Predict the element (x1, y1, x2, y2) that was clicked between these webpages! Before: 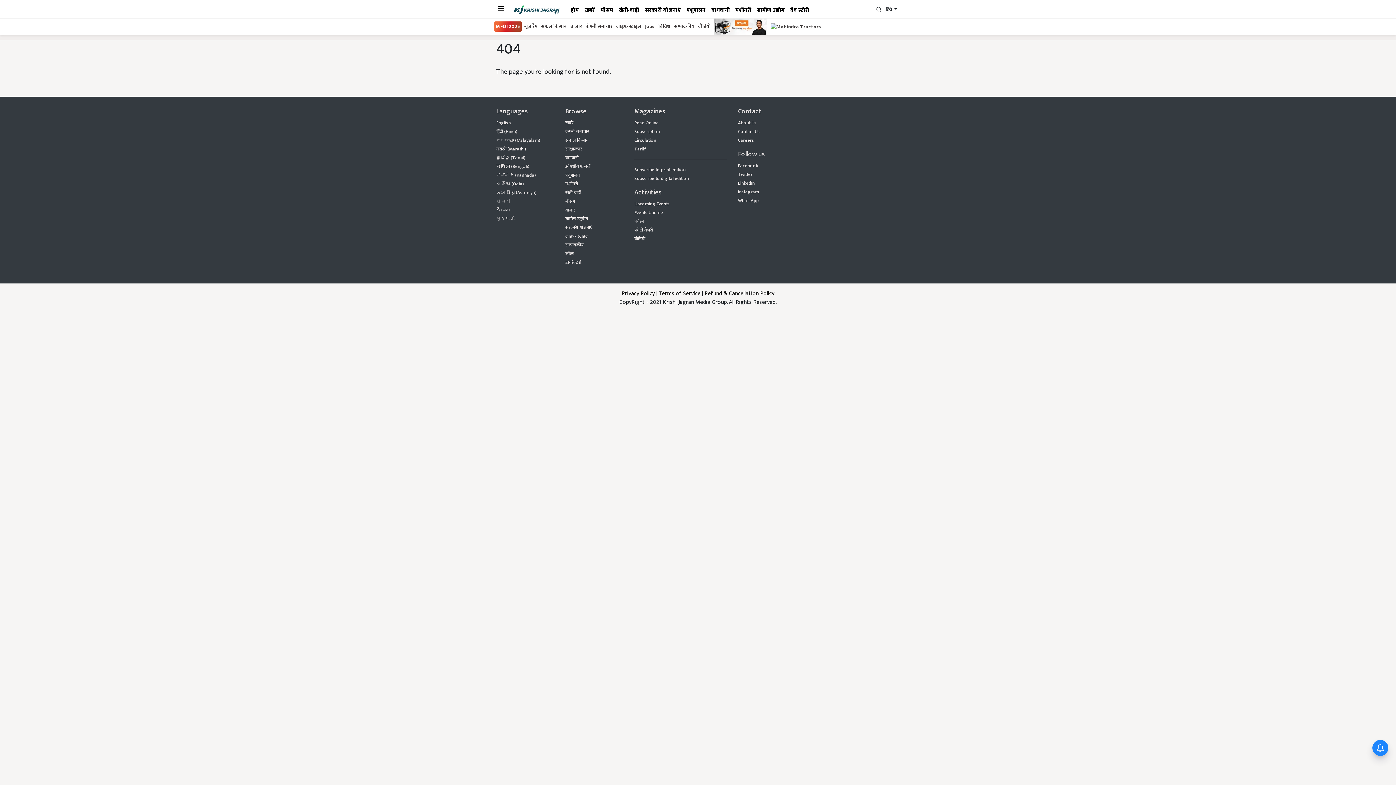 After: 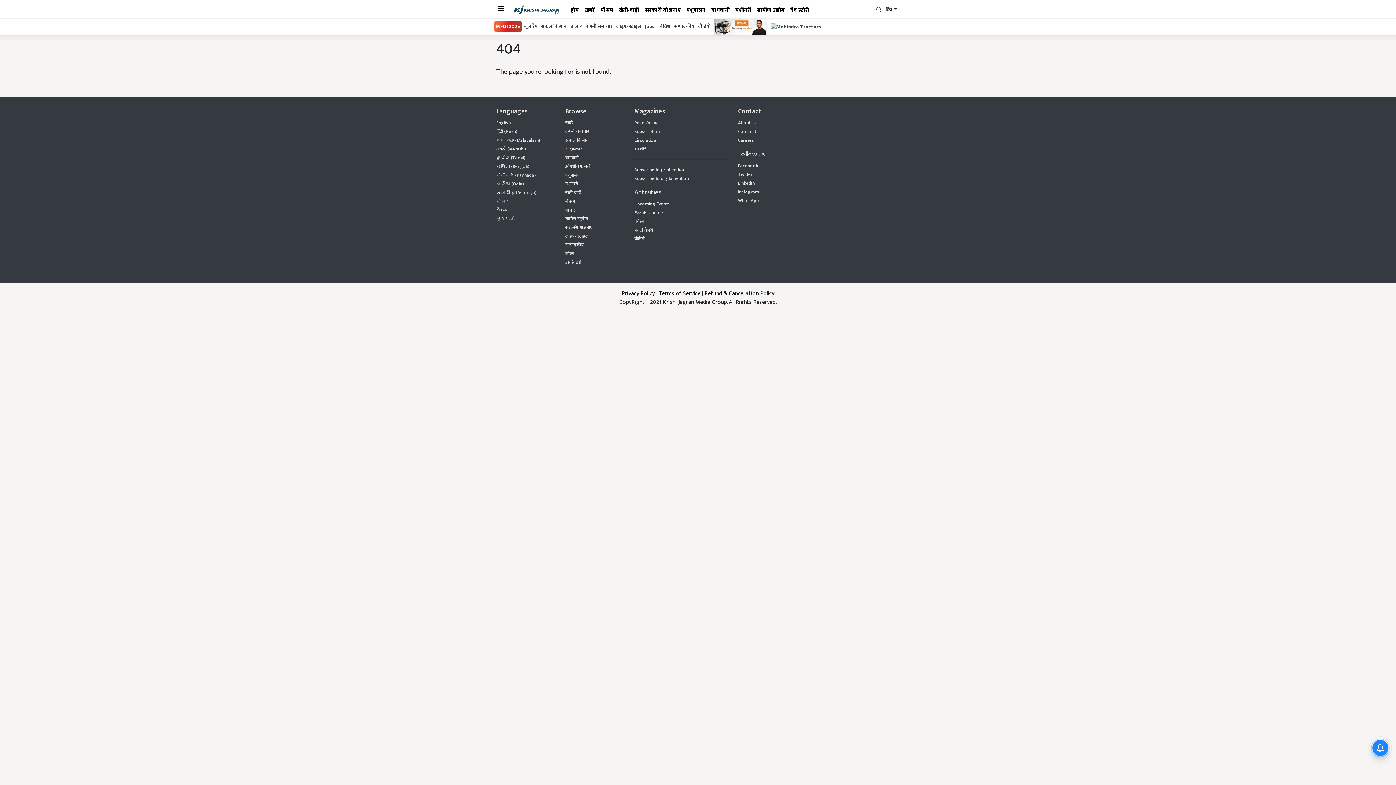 Action: bbox: (712, 18, 769, 34)